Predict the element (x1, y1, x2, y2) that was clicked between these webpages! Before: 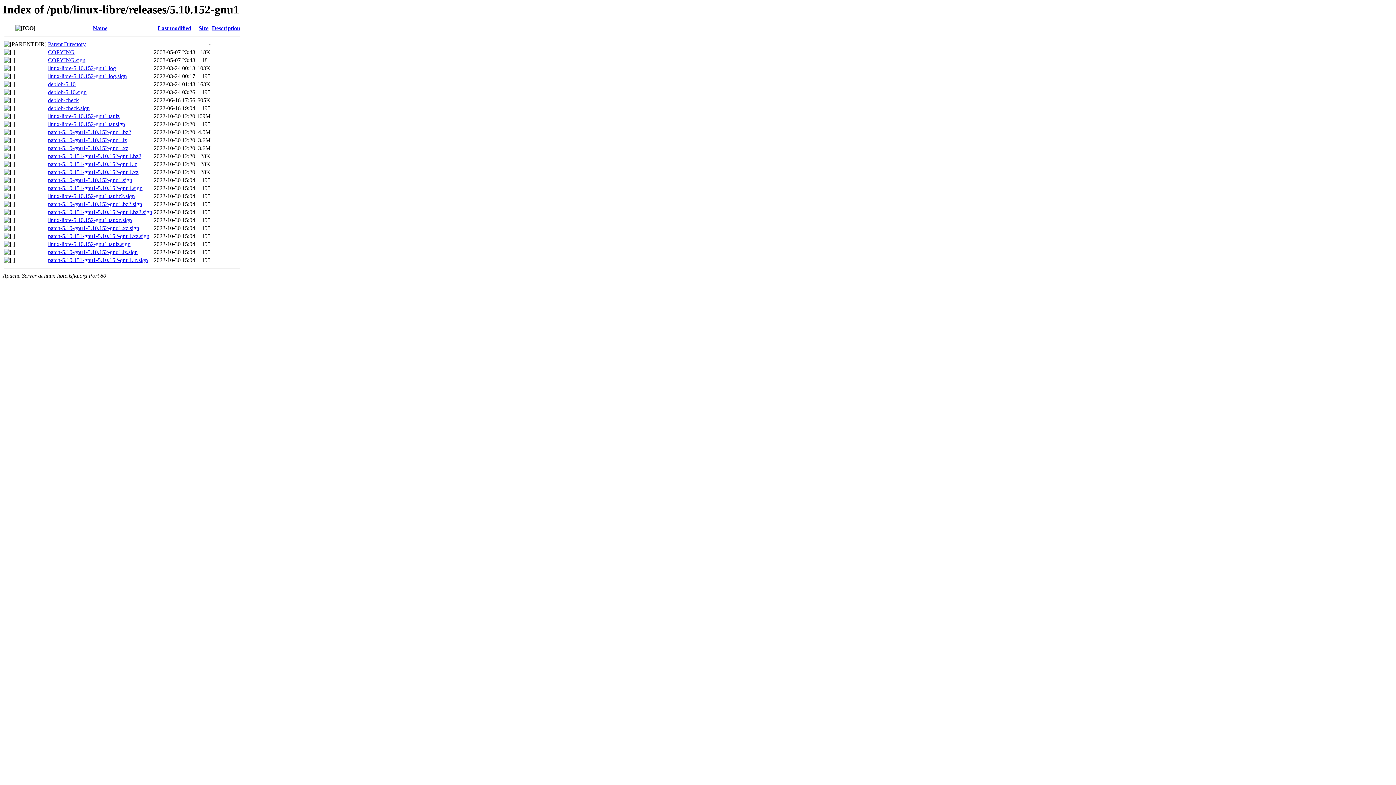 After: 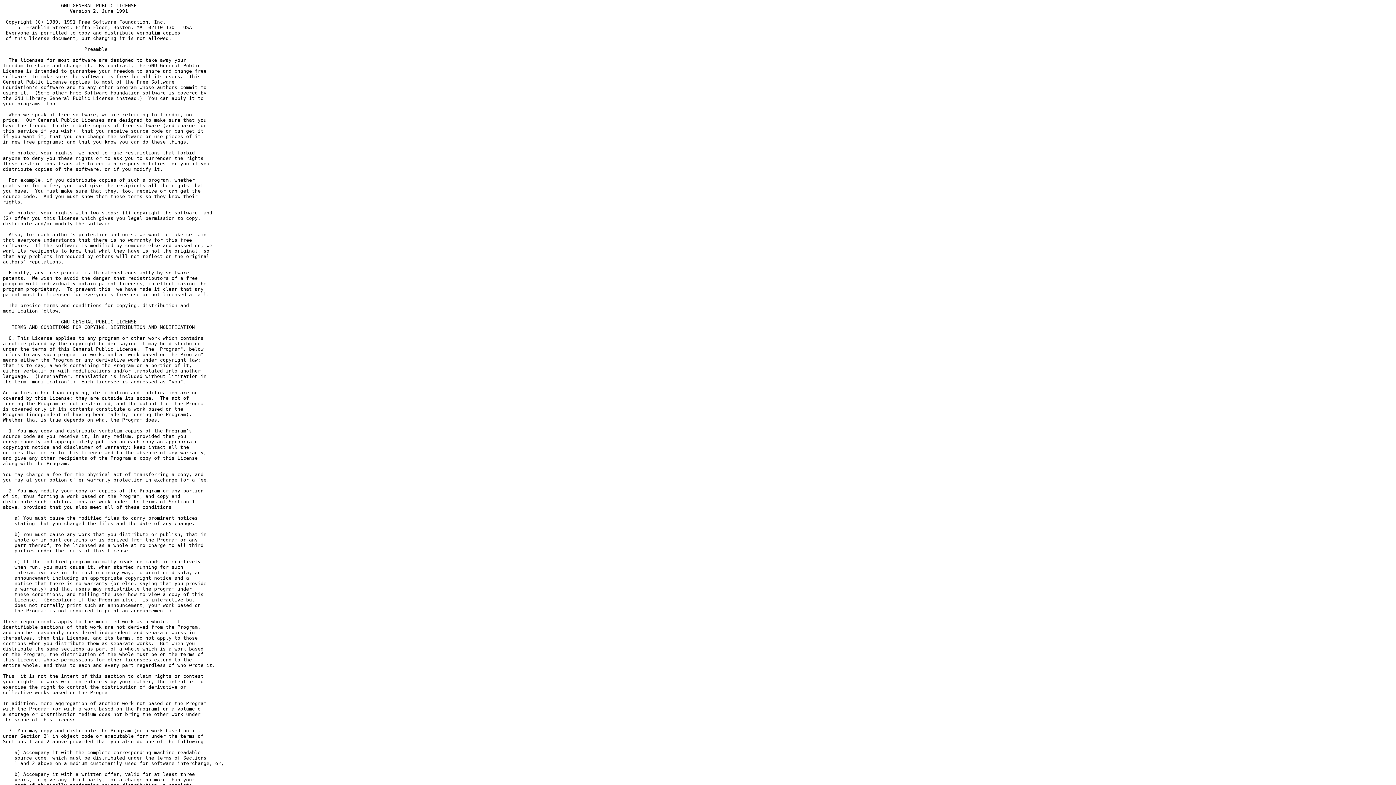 Action: bbox: (48, 49, 74, 55) label: COPYING